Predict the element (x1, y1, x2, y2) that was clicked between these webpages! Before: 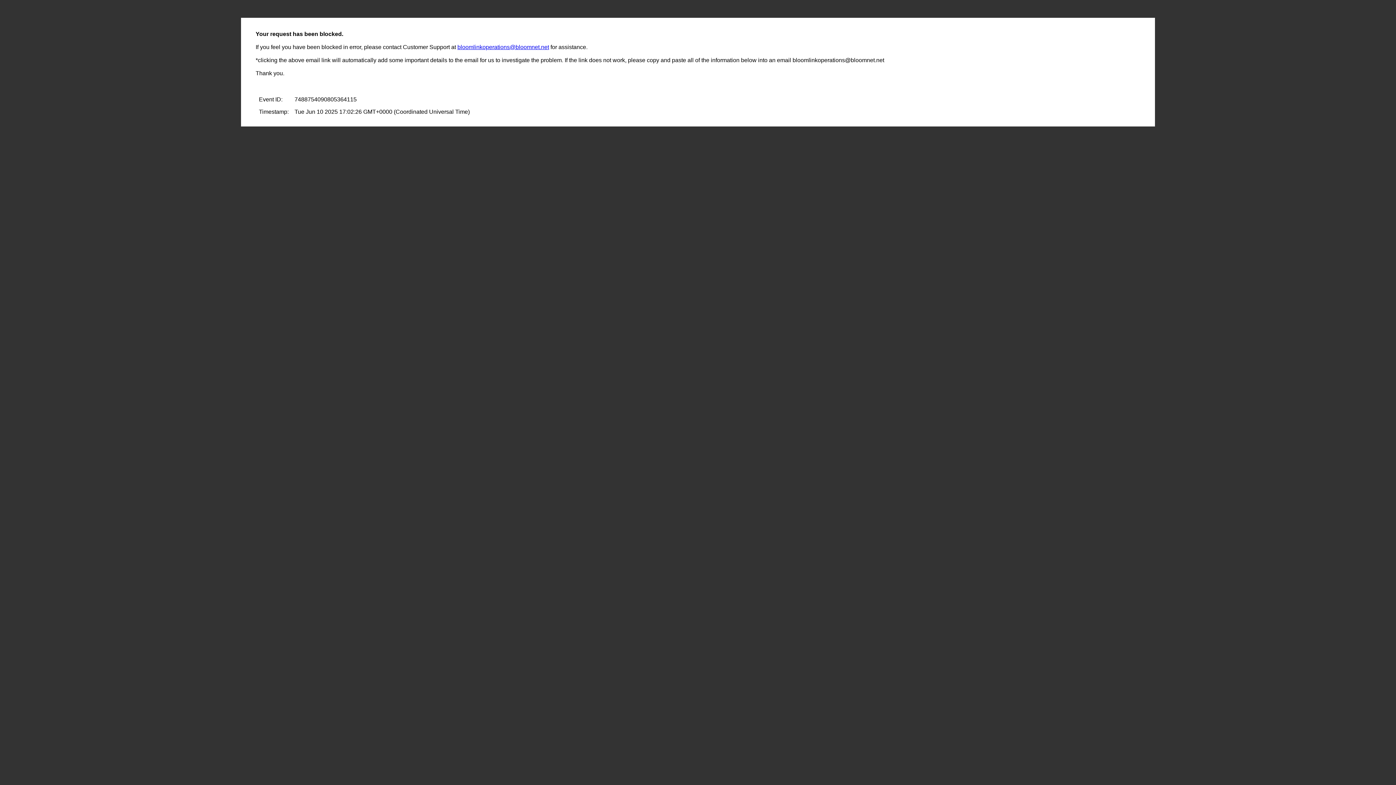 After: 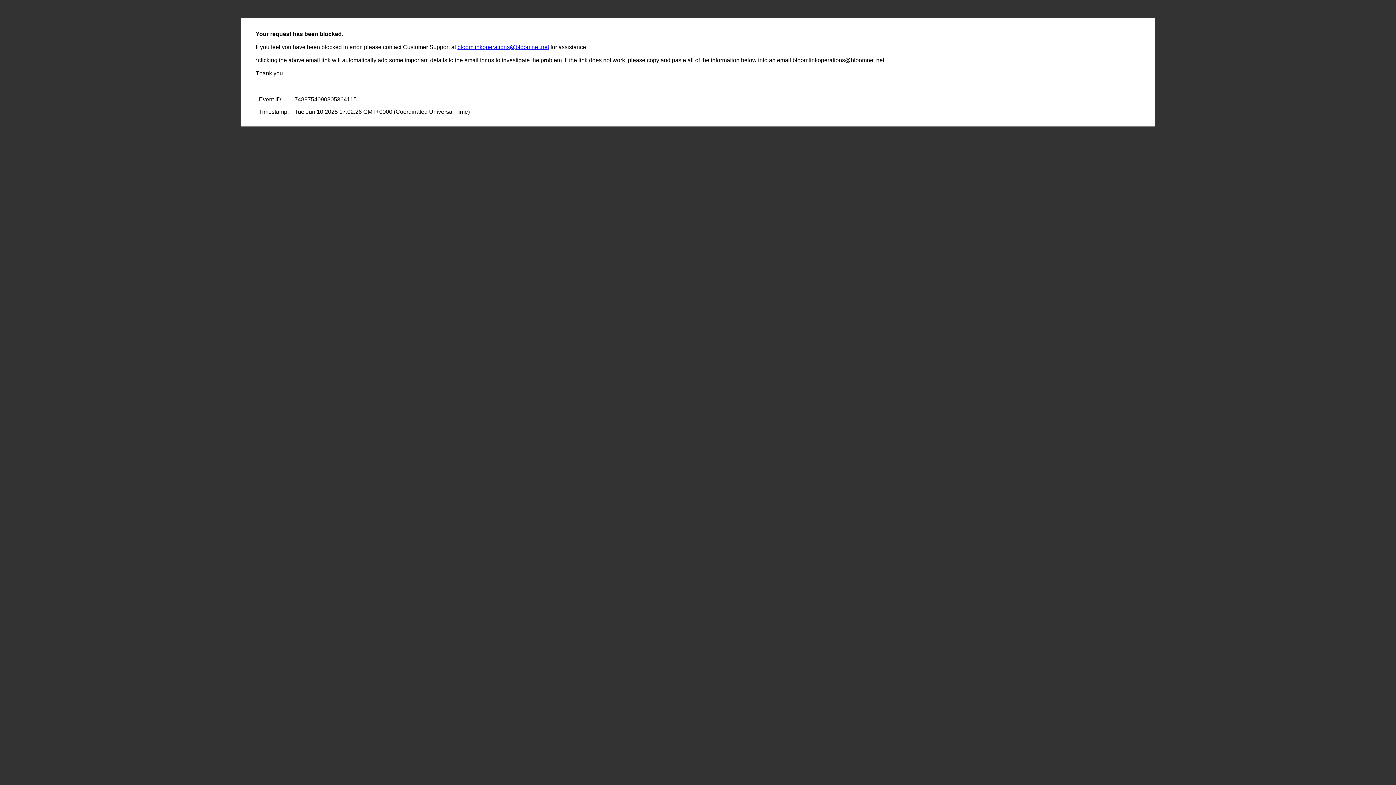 Action: label: bloomlinkoperations@bloomnet.net bbox: (457, 44, 549, 50)